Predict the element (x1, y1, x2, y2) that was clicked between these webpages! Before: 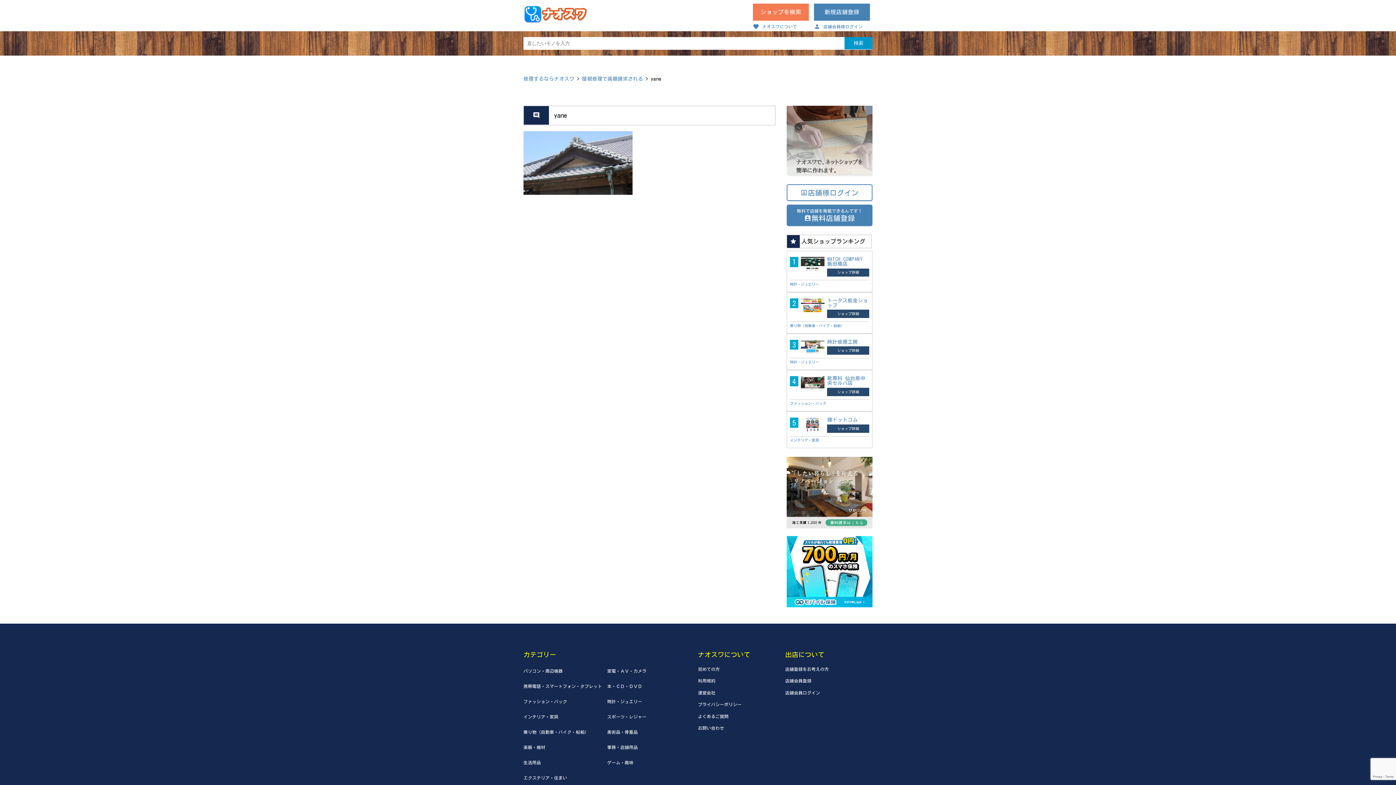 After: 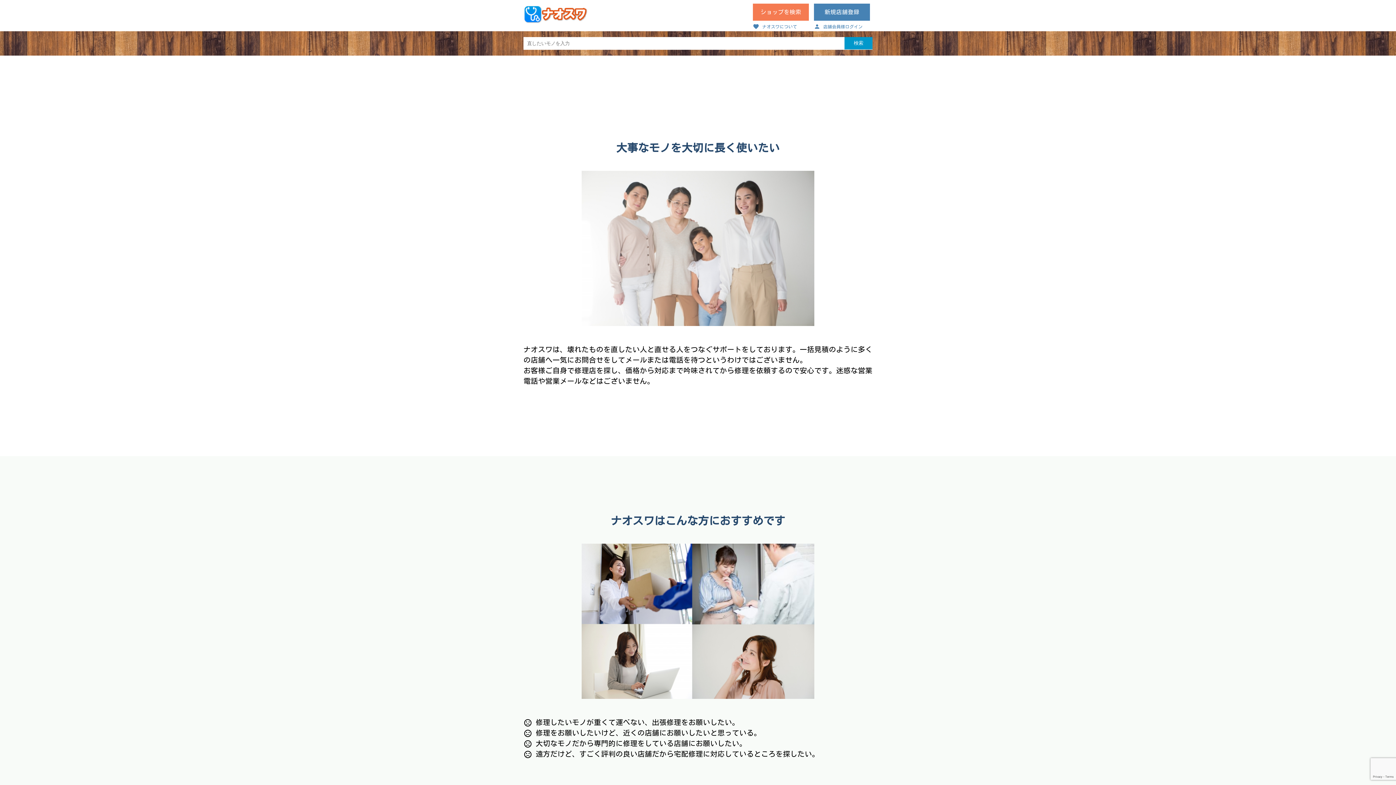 Action: bbox: (752, 23, 809, 29) label: favoriteナオスワについて